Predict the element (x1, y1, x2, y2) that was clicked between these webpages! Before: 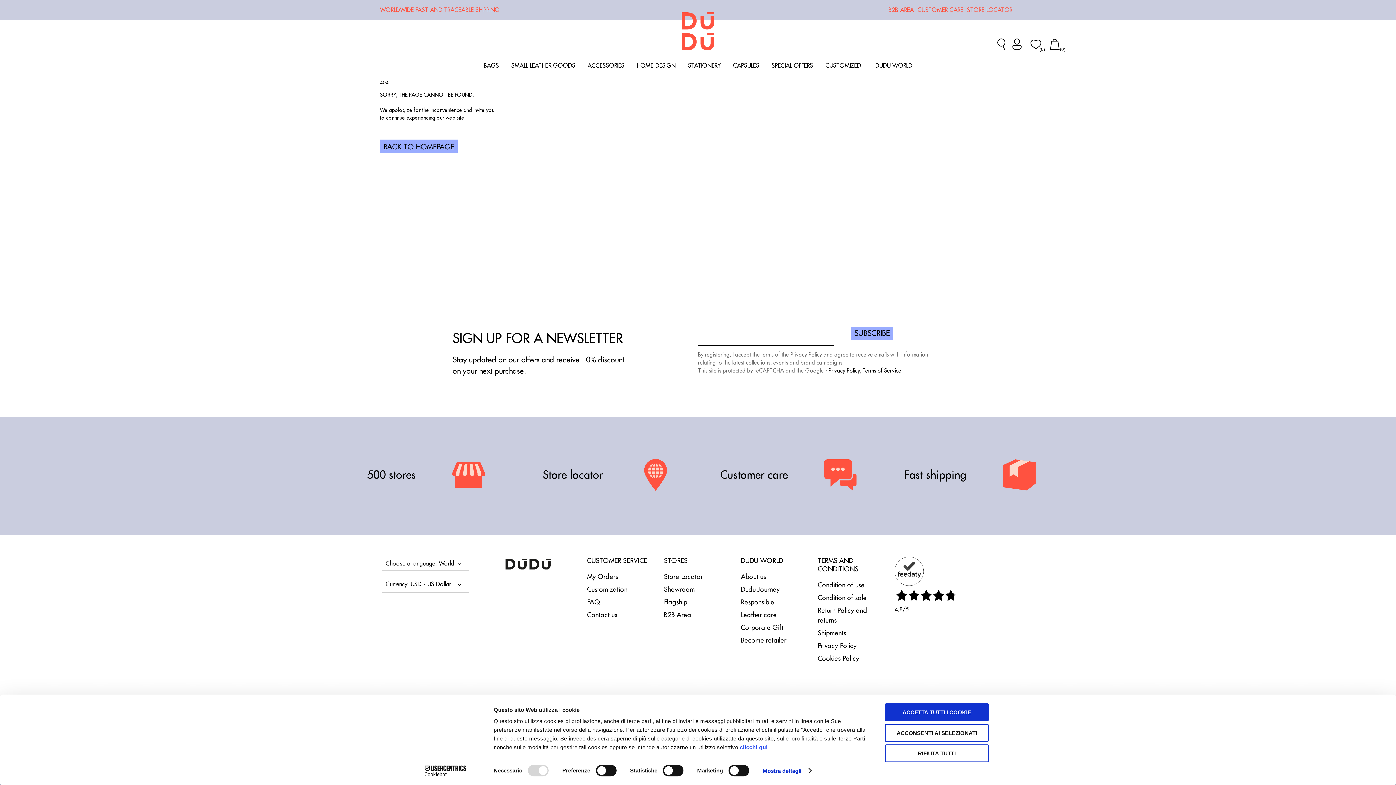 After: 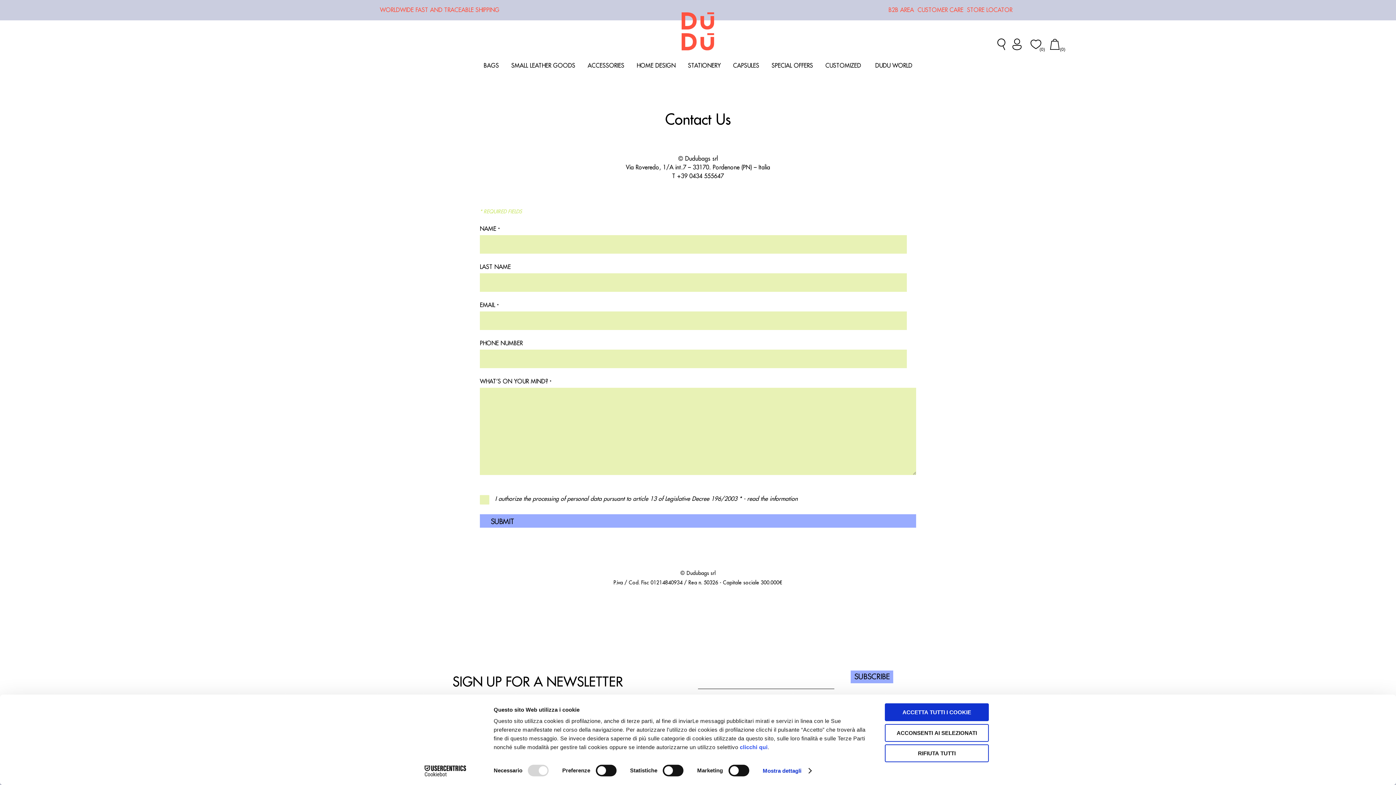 Action: bbox: (917, 7, 967, 12) label: CUSTOMER CARE